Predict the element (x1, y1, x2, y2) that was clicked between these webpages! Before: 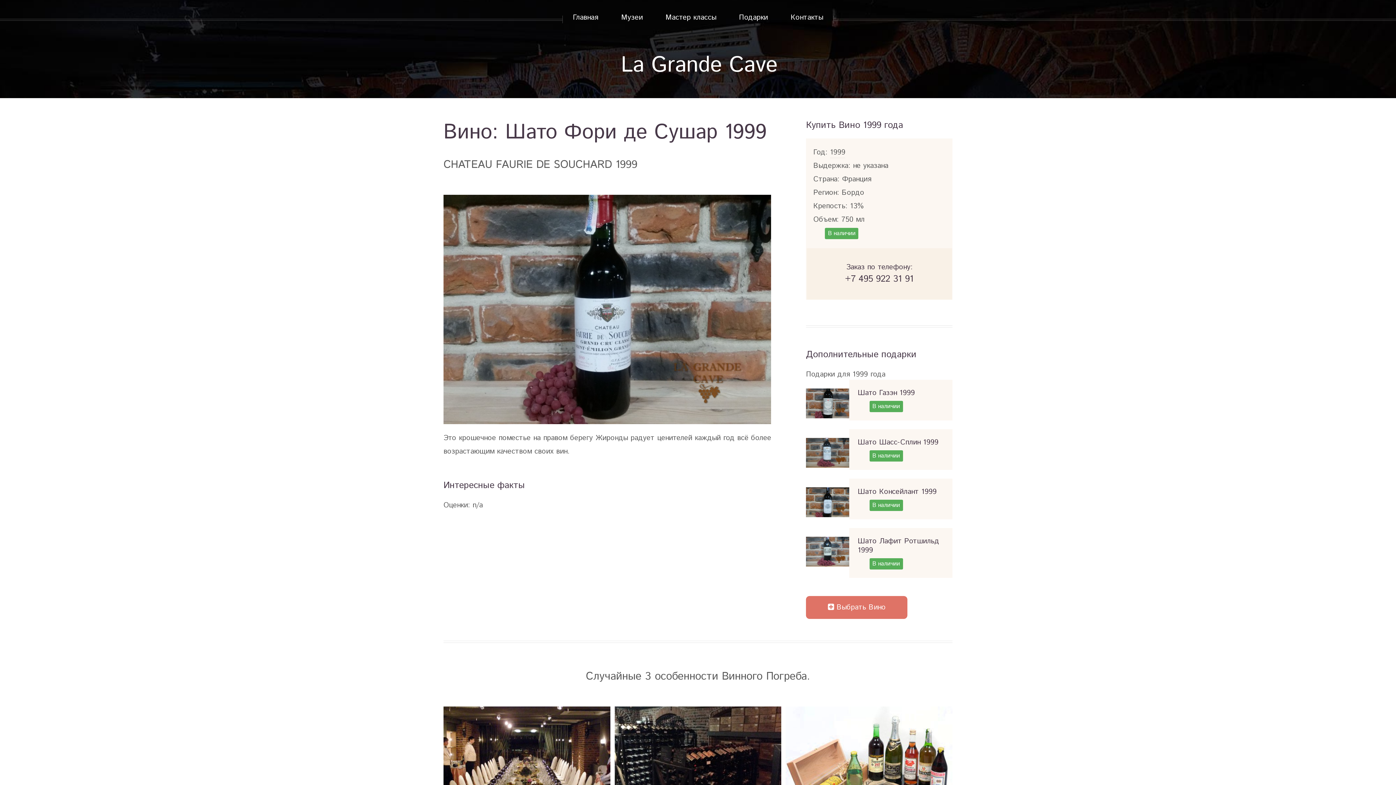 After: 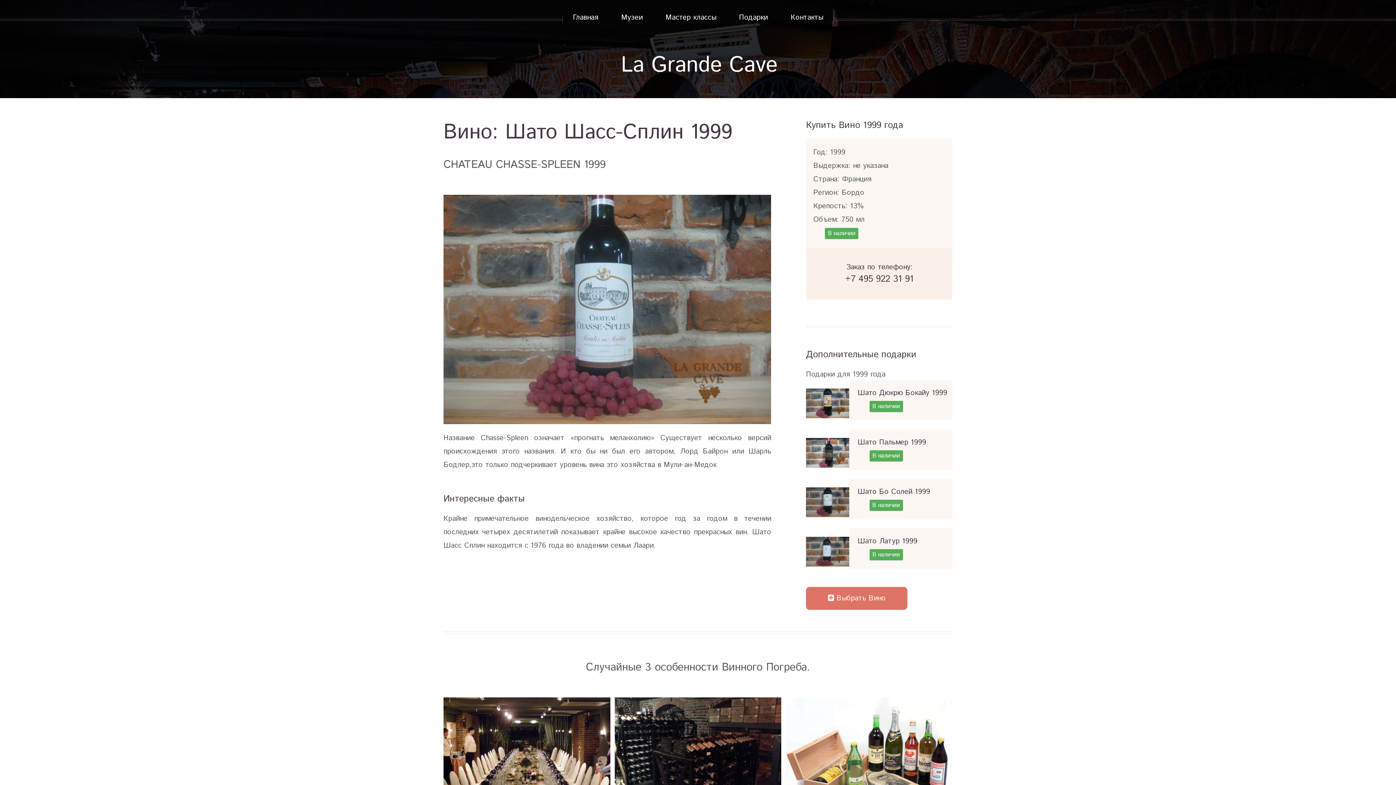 Action: bbox: (806, 438, 849, 468)